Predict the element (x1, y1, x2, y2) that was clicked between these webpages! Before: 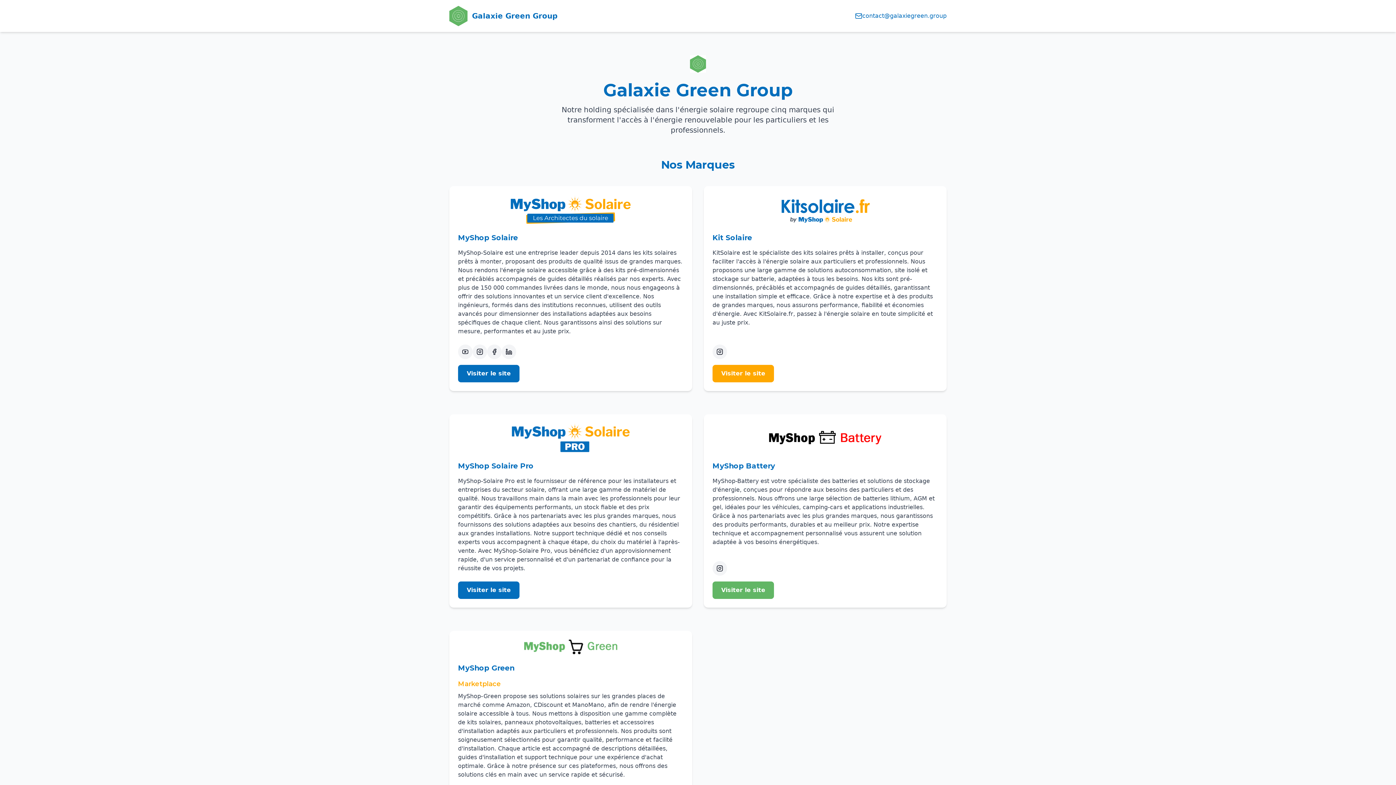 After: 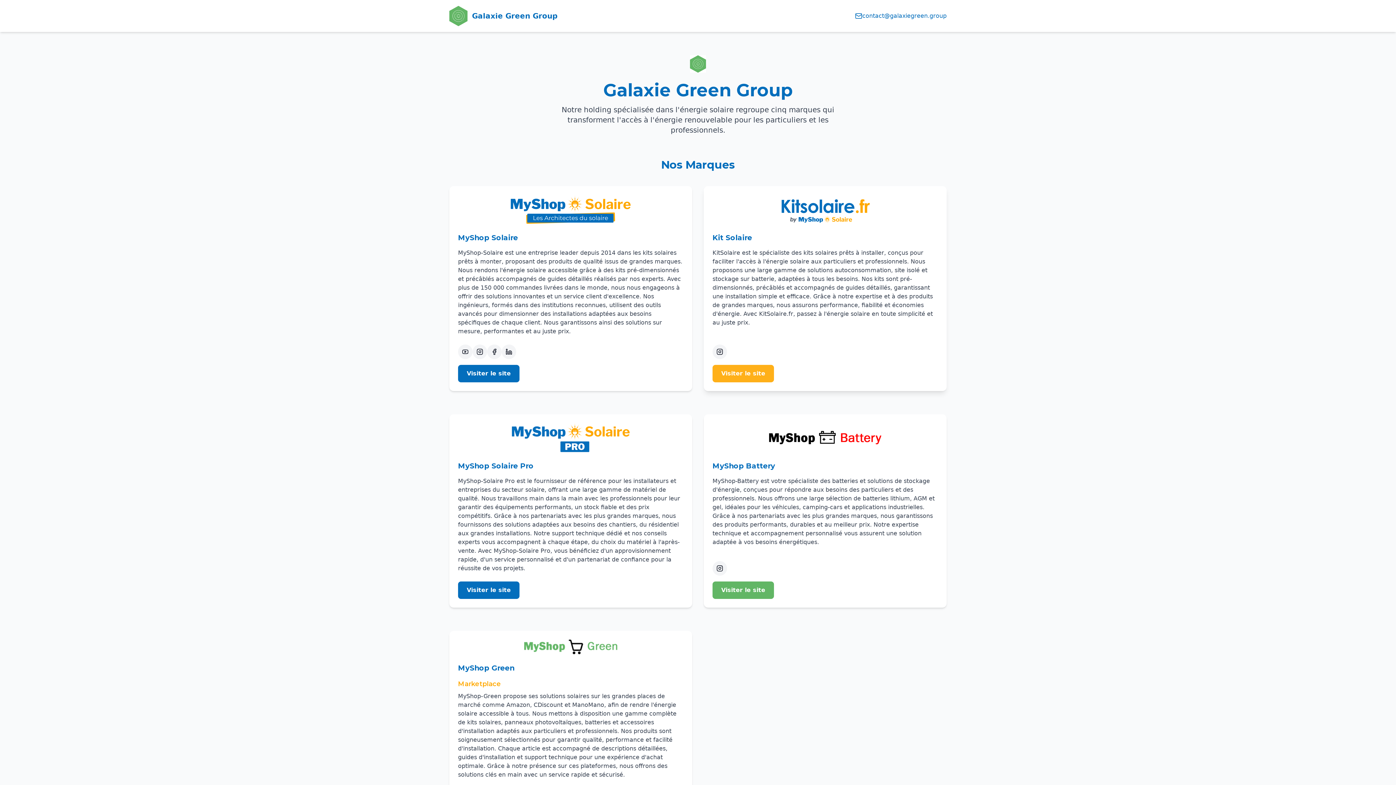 Action: label: Visiter le site bbox: (712, 365, 774, 382)